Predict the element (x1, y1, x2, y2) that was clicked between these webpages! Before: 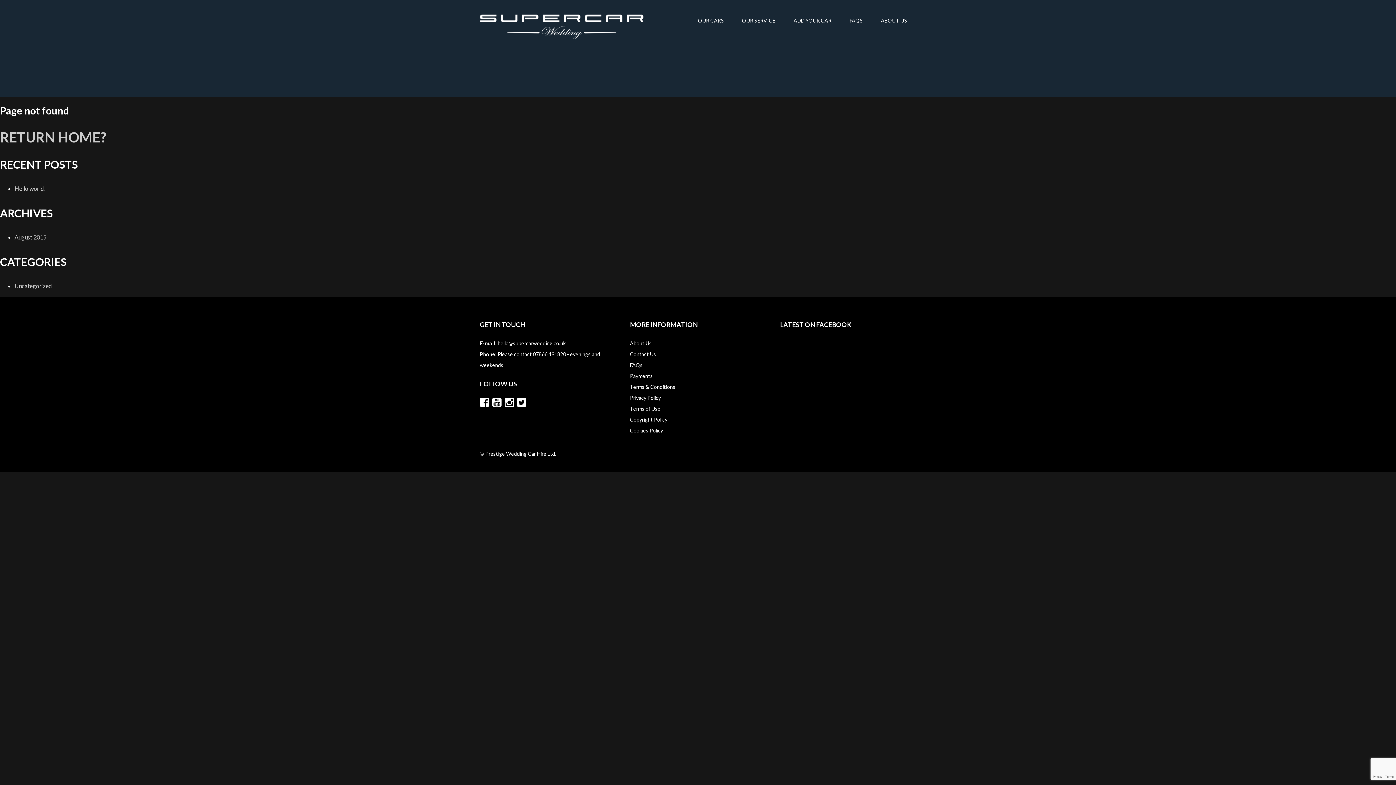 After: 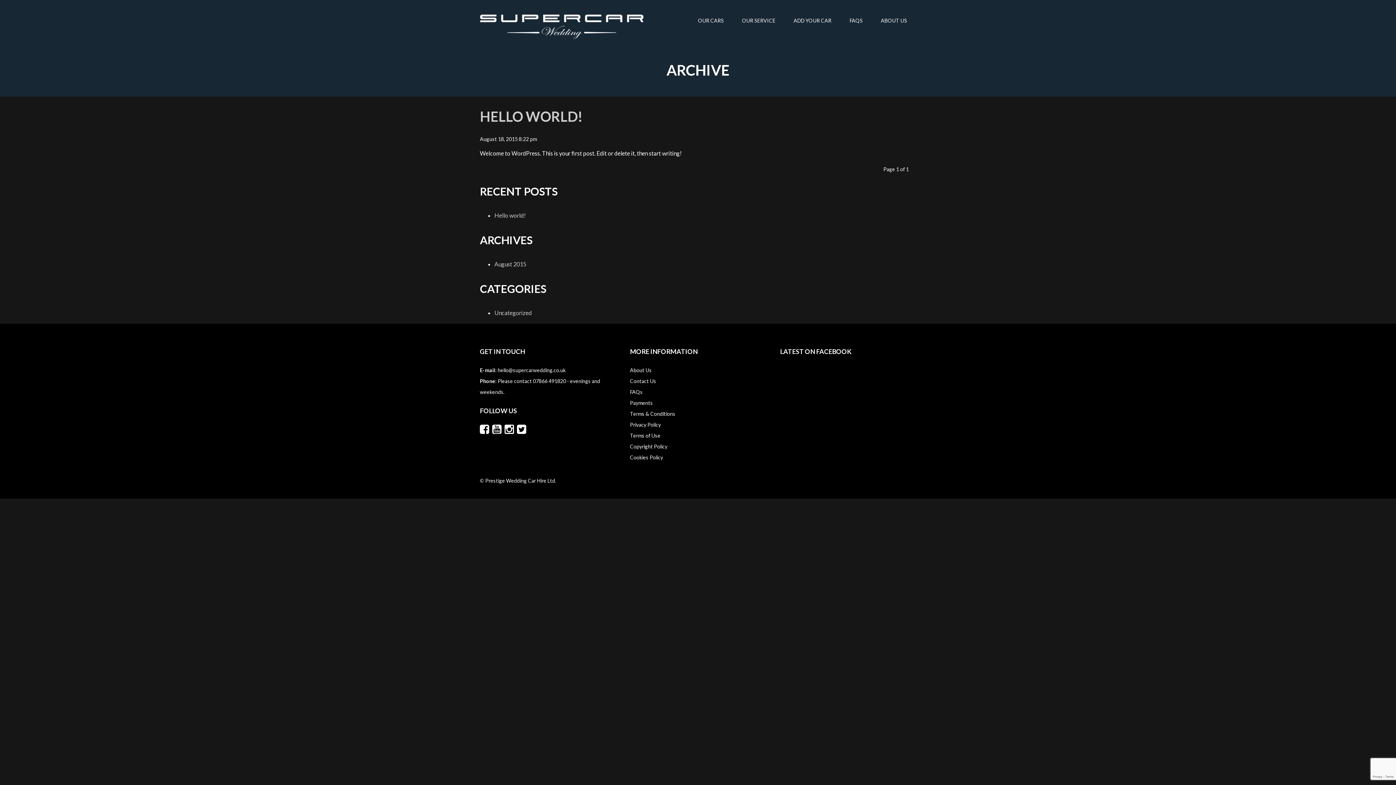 Action: bbox: (14, 233, 46, 240) label: August 2015